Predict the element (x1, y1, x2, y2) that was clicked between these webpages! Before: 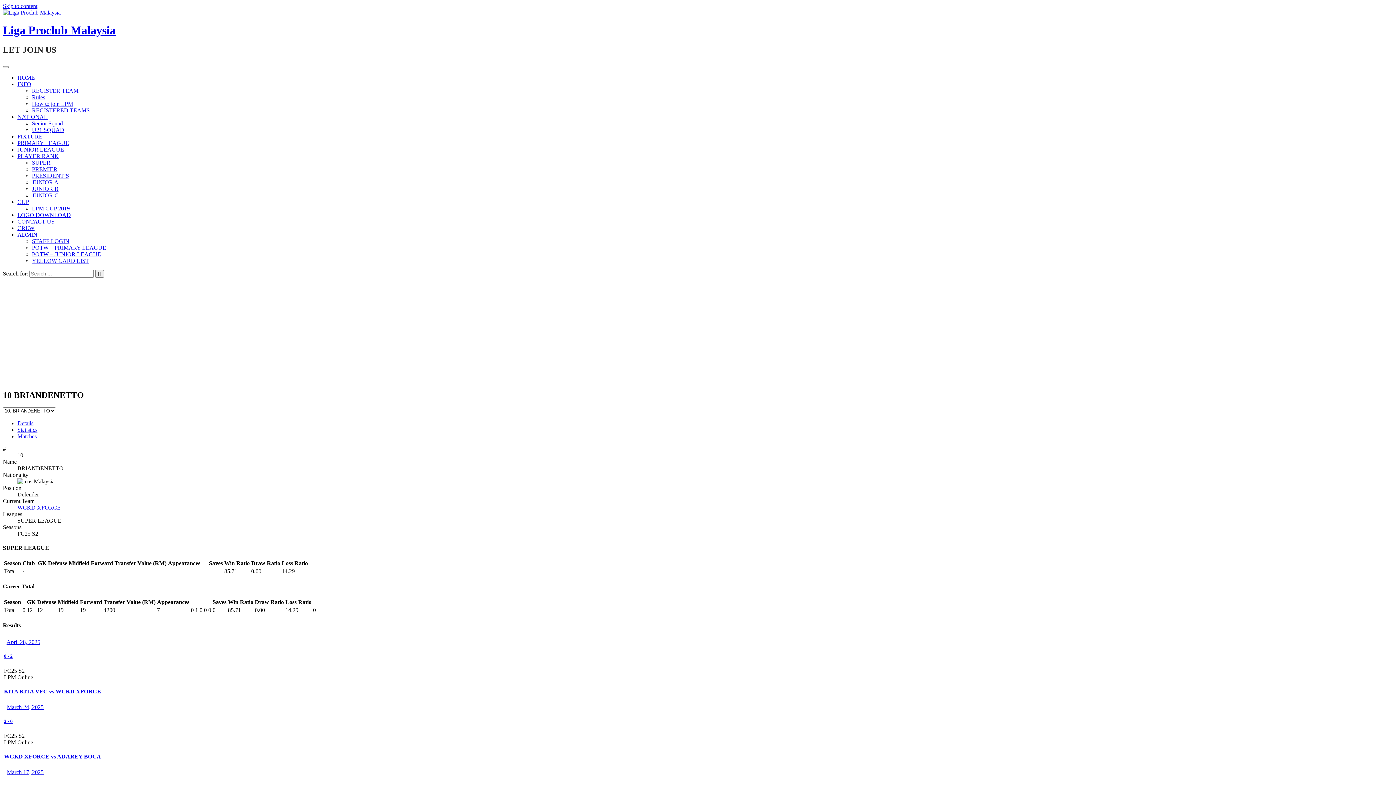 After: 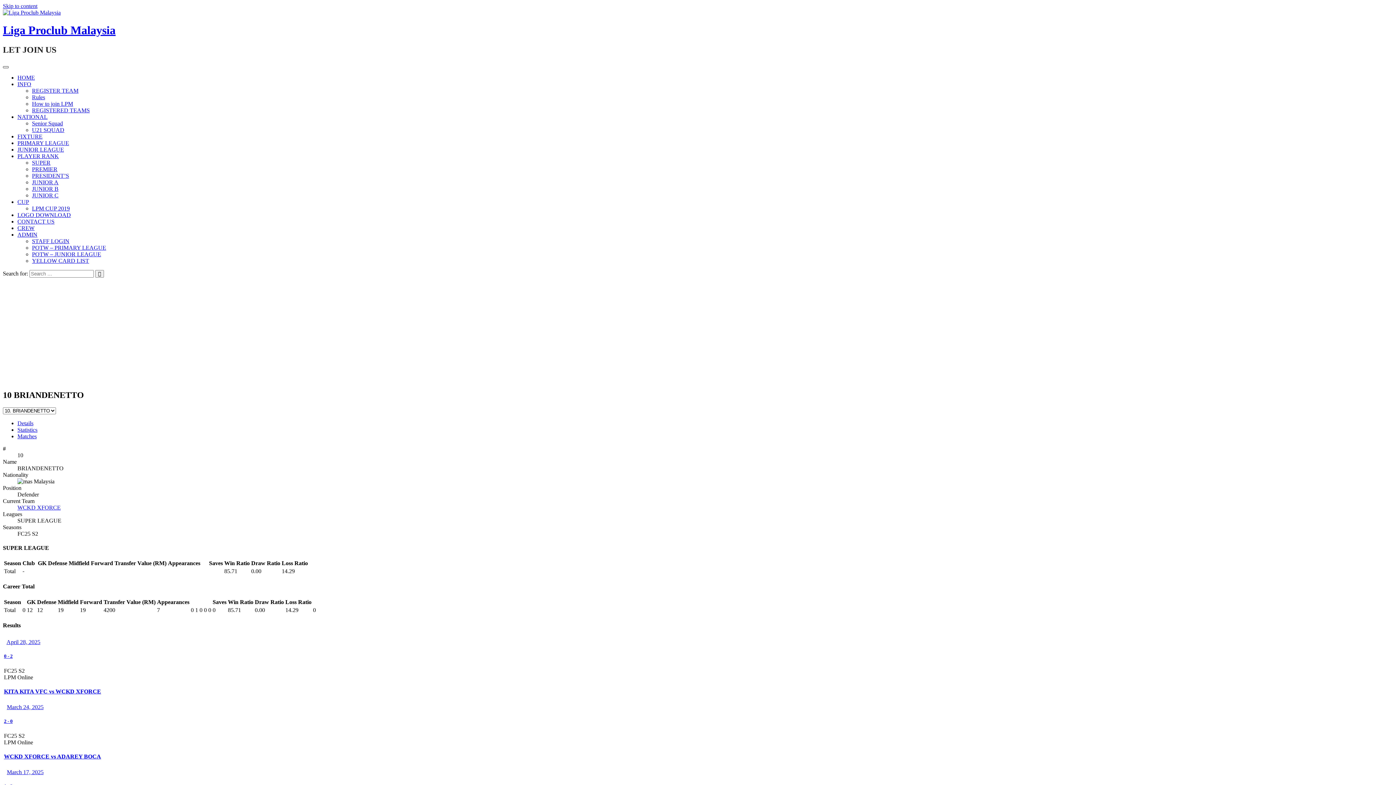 Action: bbox: (2, 66, 8, 68)